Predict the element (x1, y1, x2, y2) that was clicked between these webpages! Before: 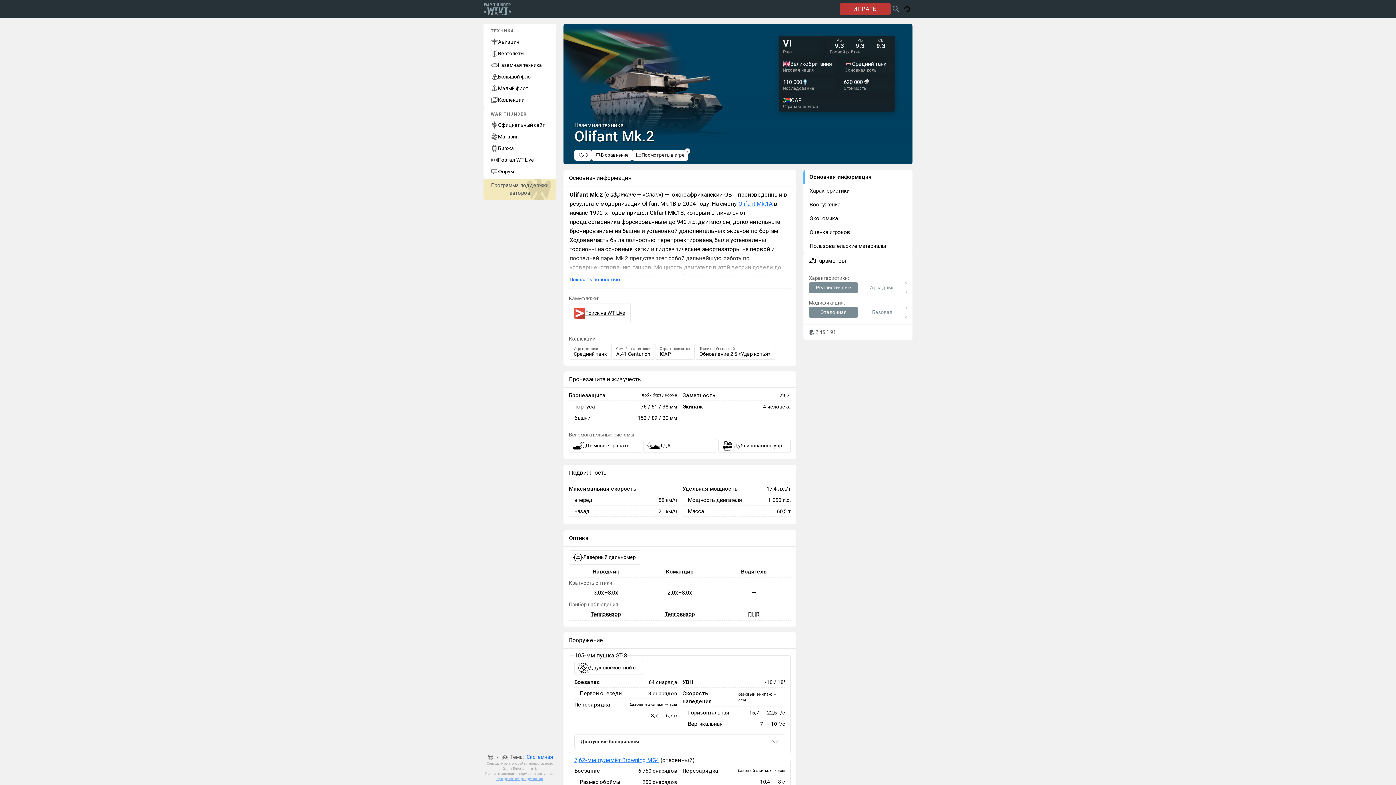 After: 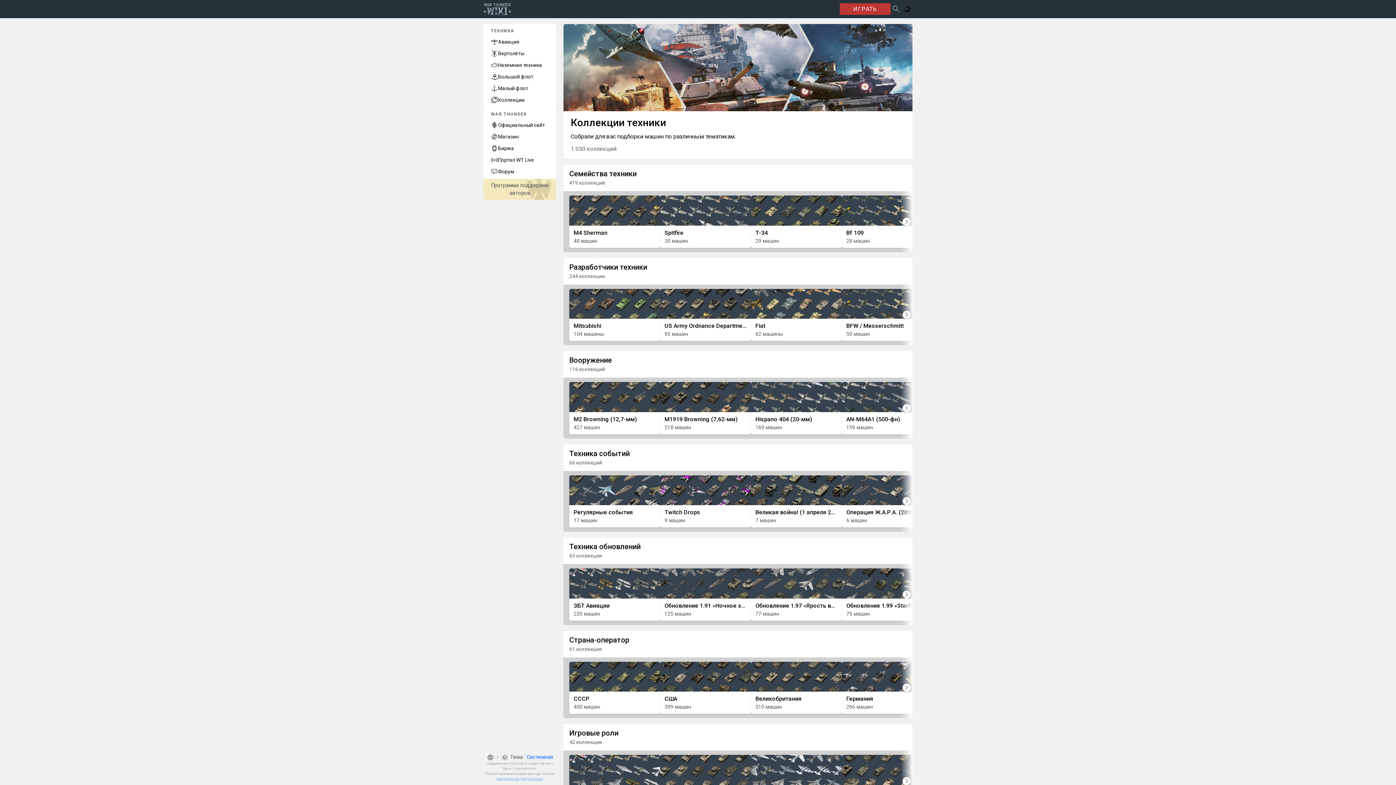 Action: label: Коллекции bbox: (483, 94, 556, 105)